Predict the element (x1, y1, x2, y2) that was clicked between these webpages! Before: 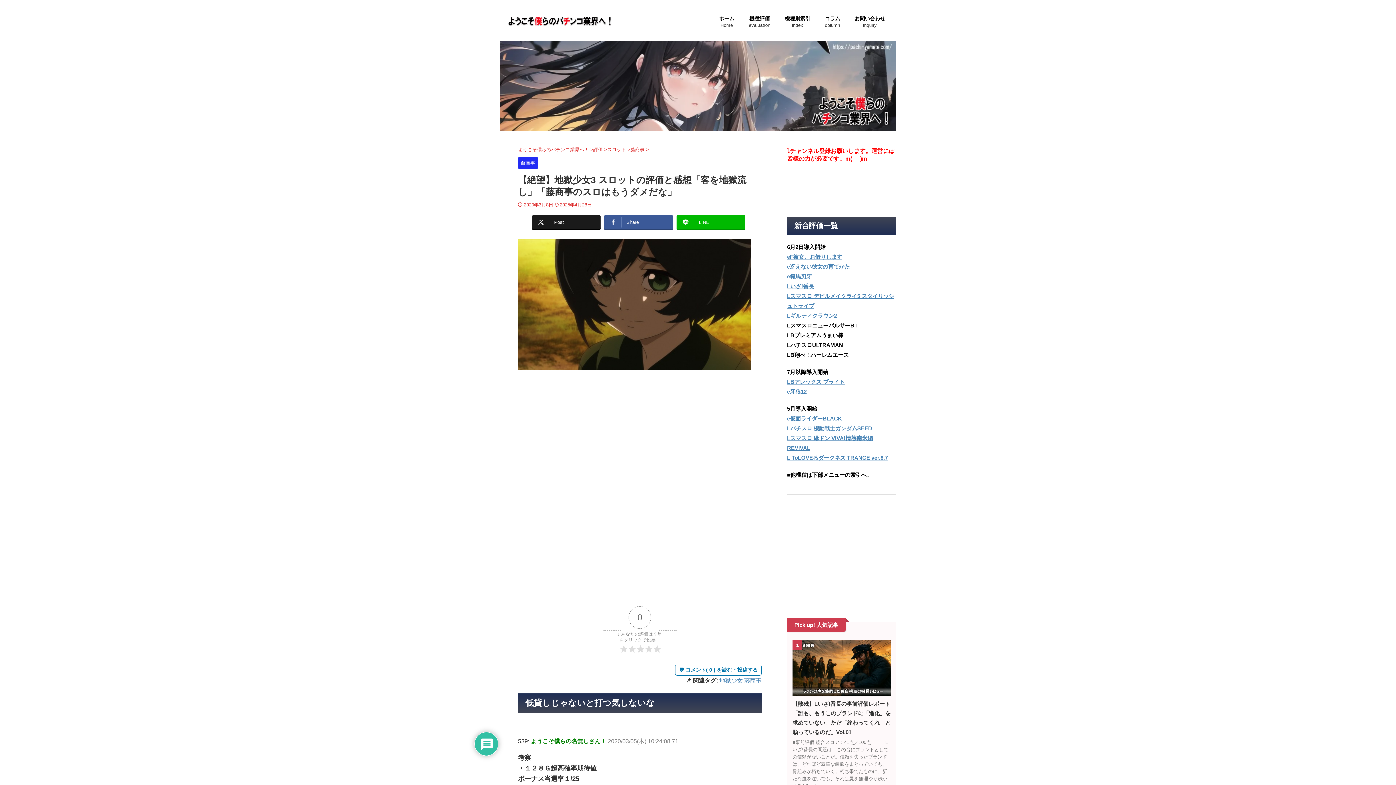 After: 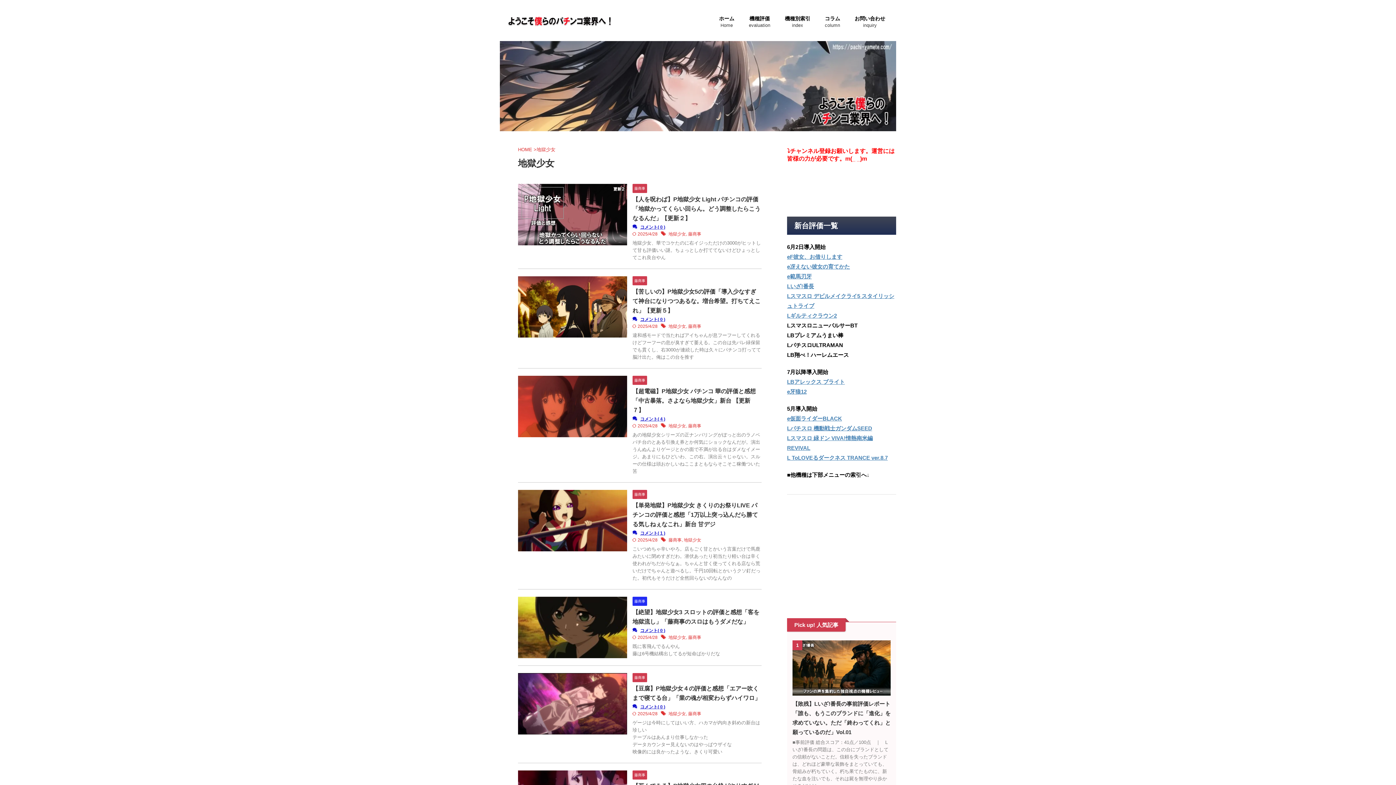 Action: label: 地獄少女 bbox: (719, 677, 742, 684)